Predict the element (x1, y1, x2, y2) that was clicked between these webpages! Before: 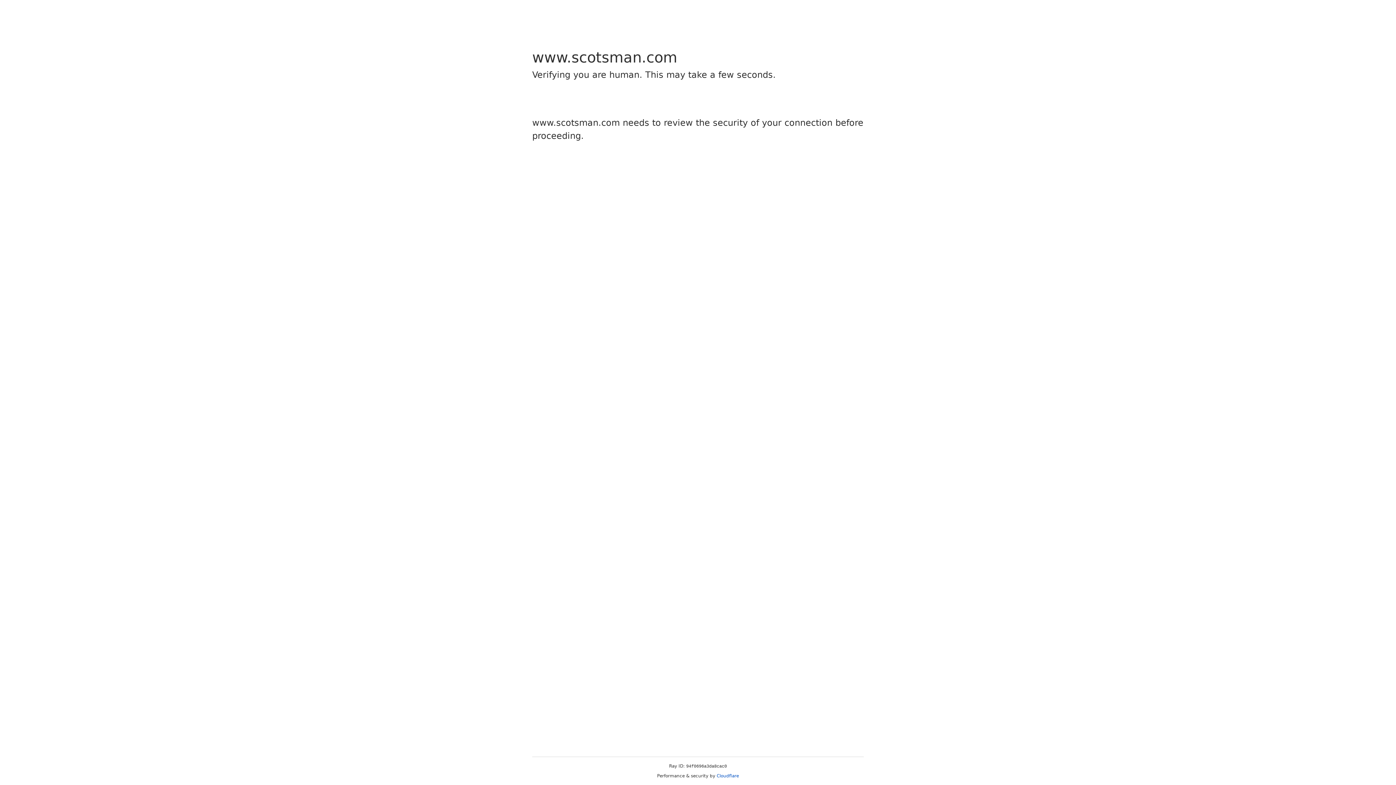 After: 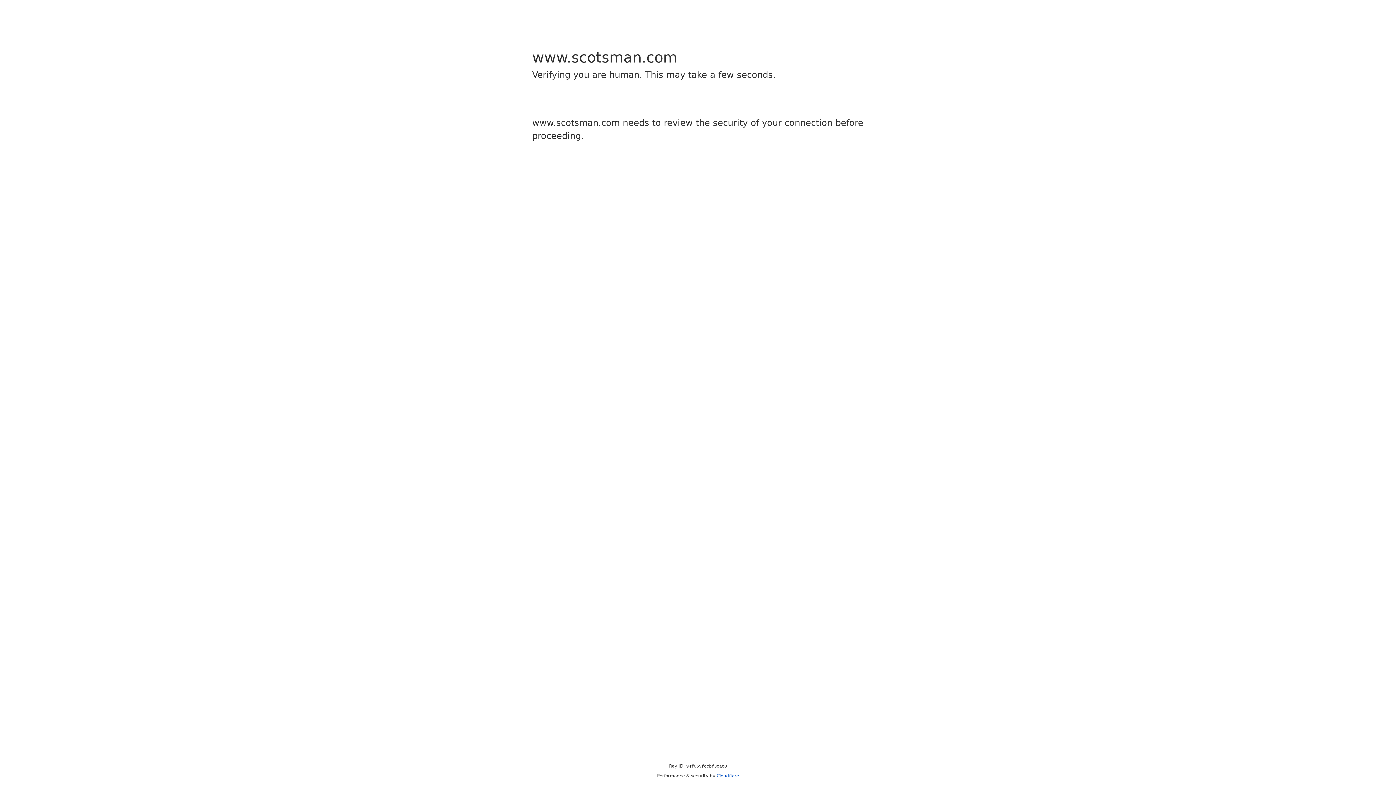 Action: bbox: (716, 773, 739, 778) label: Cloudflare